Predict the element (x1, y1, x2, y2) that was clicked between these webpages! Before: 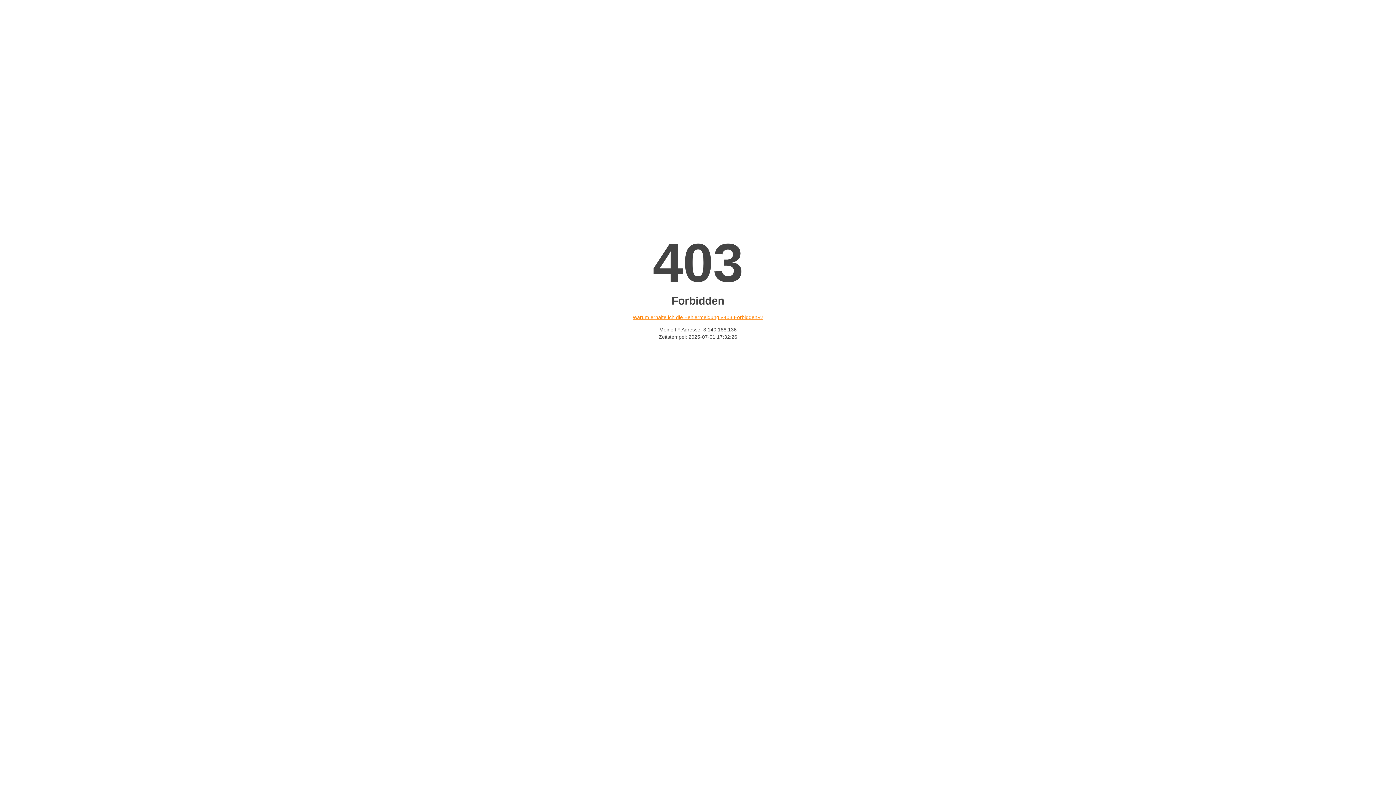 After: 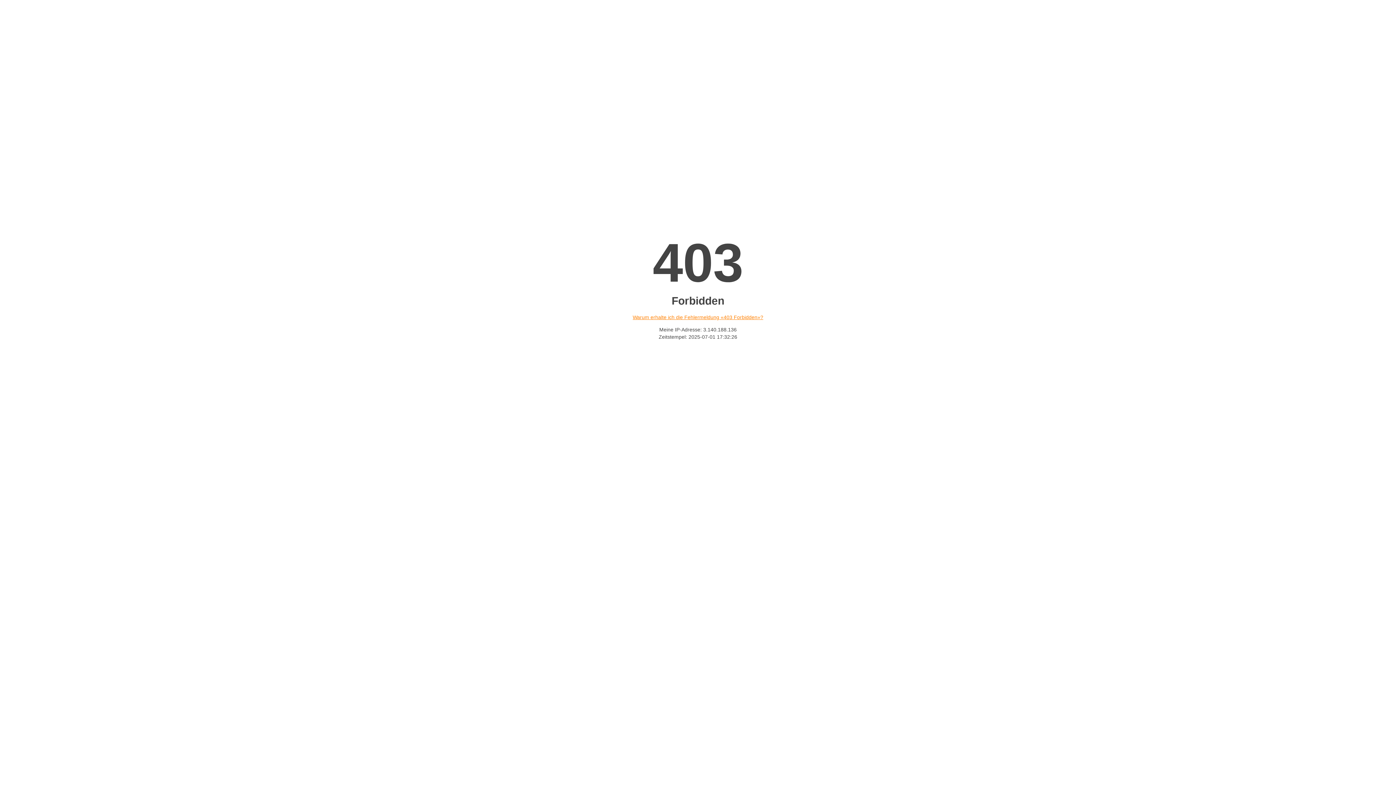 Action: bbox: (632, 314, 763, 320) label: Warum erhalte ich die Fehlermeldung «403 Forbidden»?